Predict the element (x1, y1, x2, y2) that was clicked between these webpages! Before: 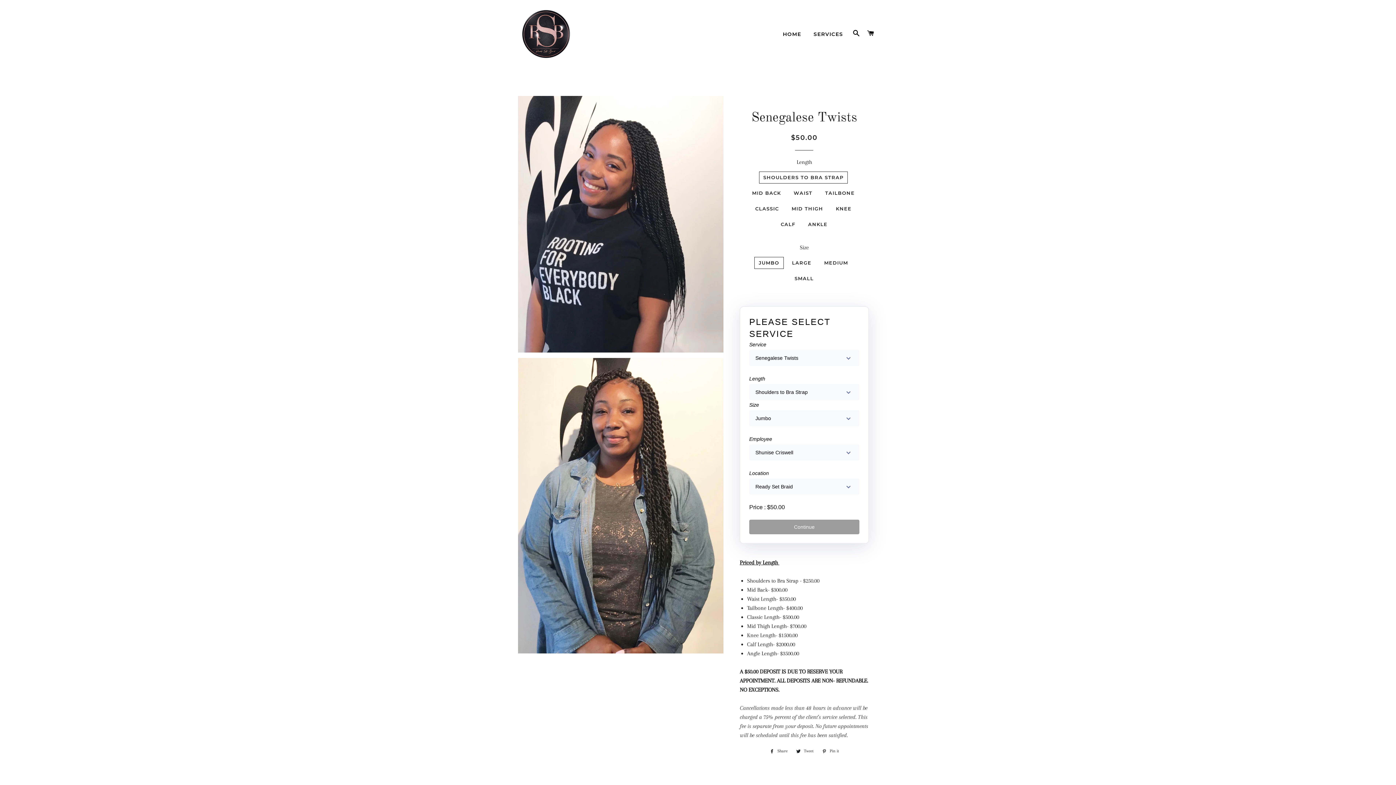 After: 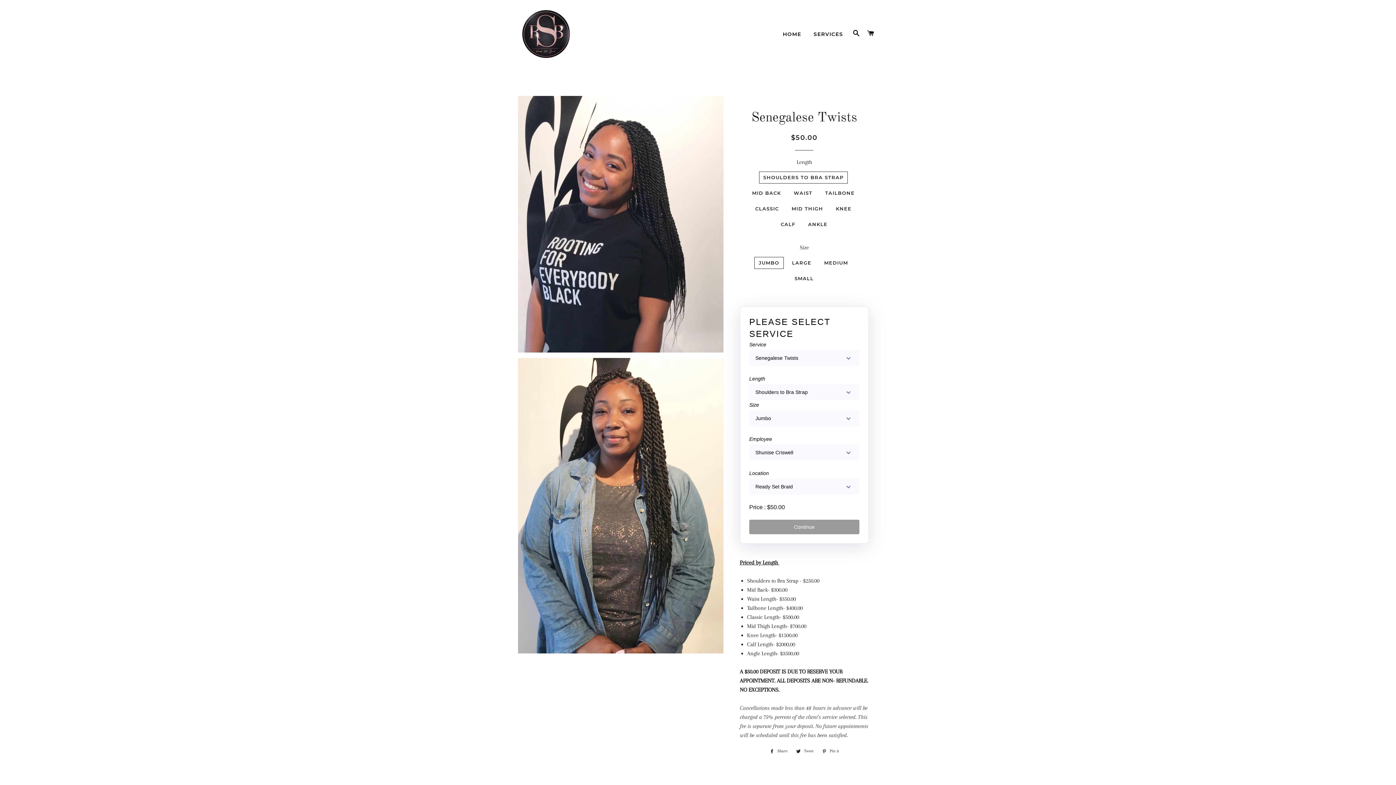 Action: bbox: (766, 747, 791, 755) label:  Share
Share on Facebook